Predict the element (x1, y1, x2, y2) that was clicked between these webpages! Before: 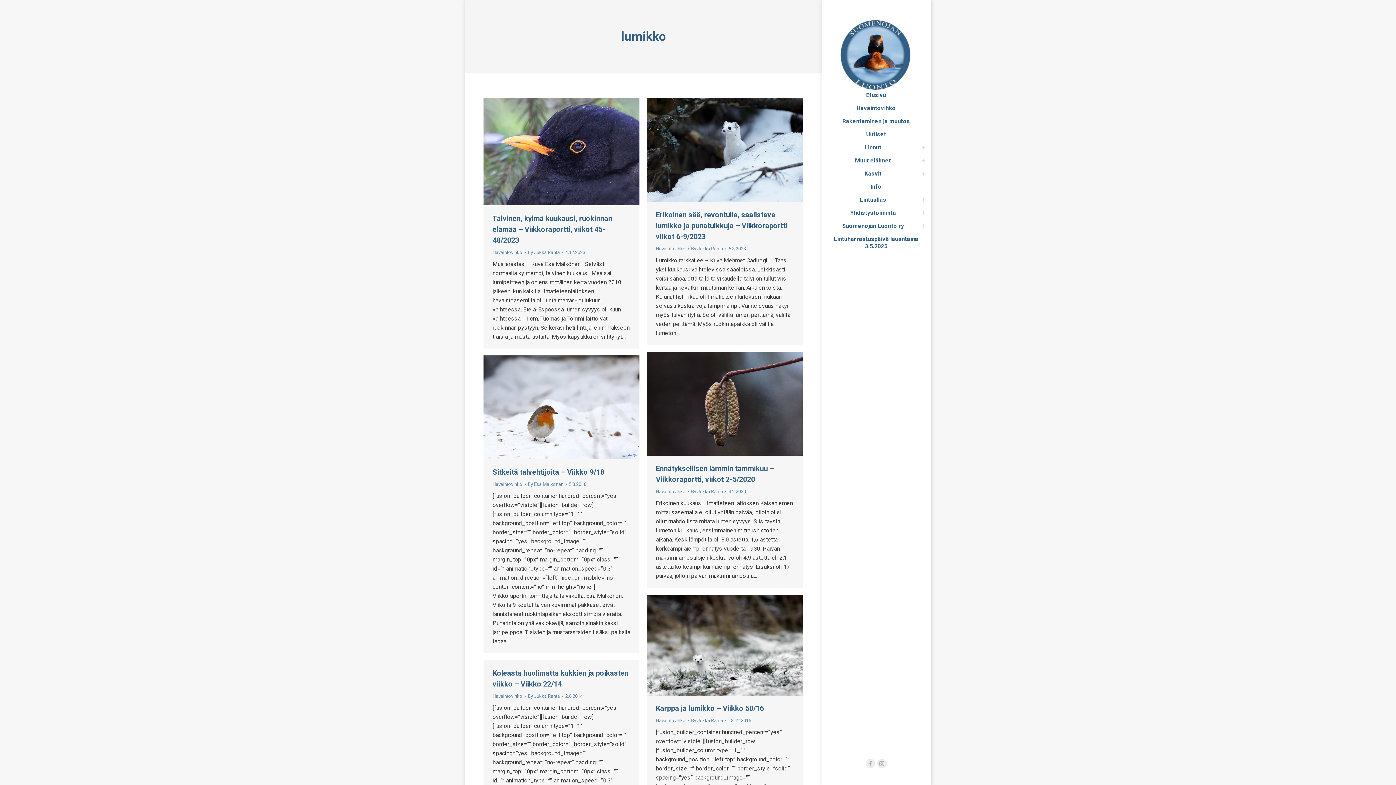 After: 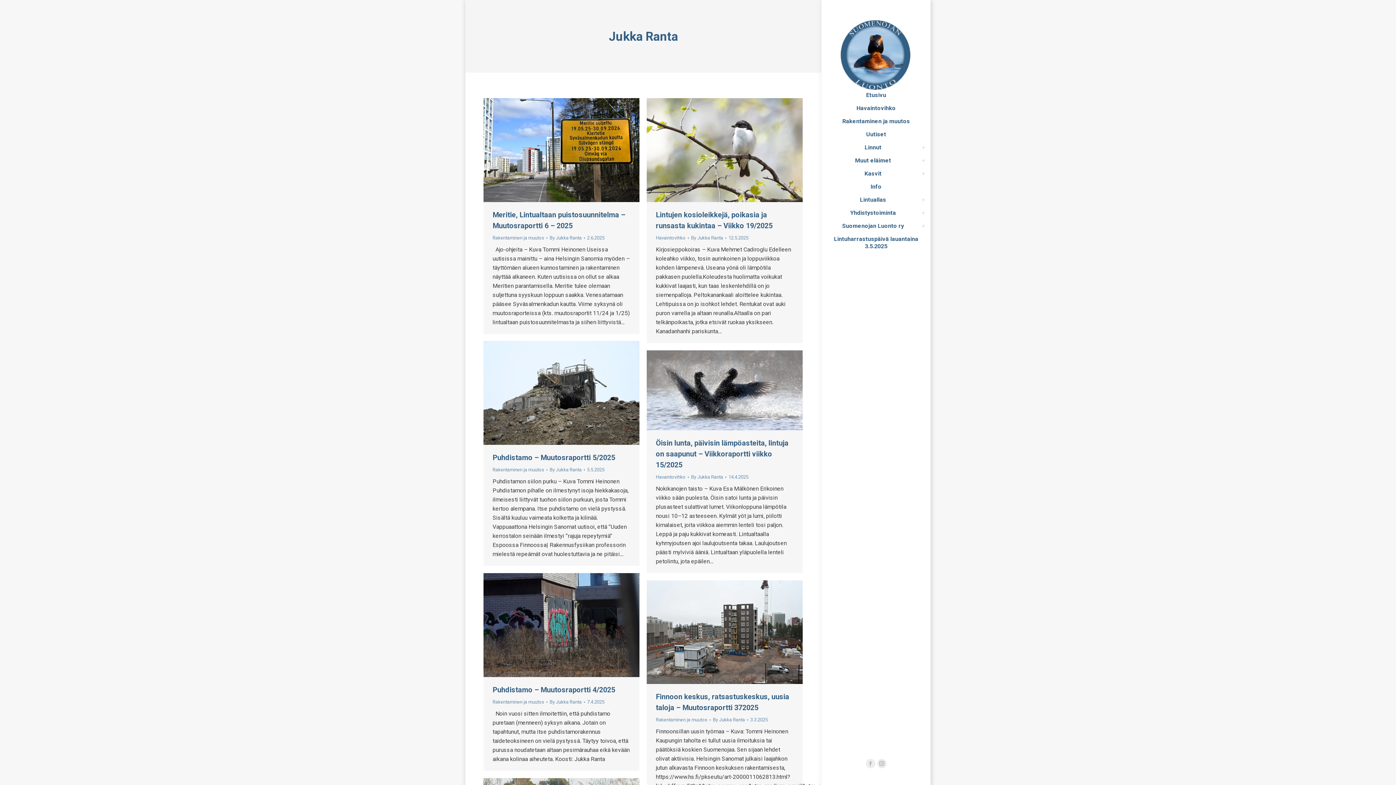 Action: label: By Jukka Ranta bbox: (528, 249, 563, 255)